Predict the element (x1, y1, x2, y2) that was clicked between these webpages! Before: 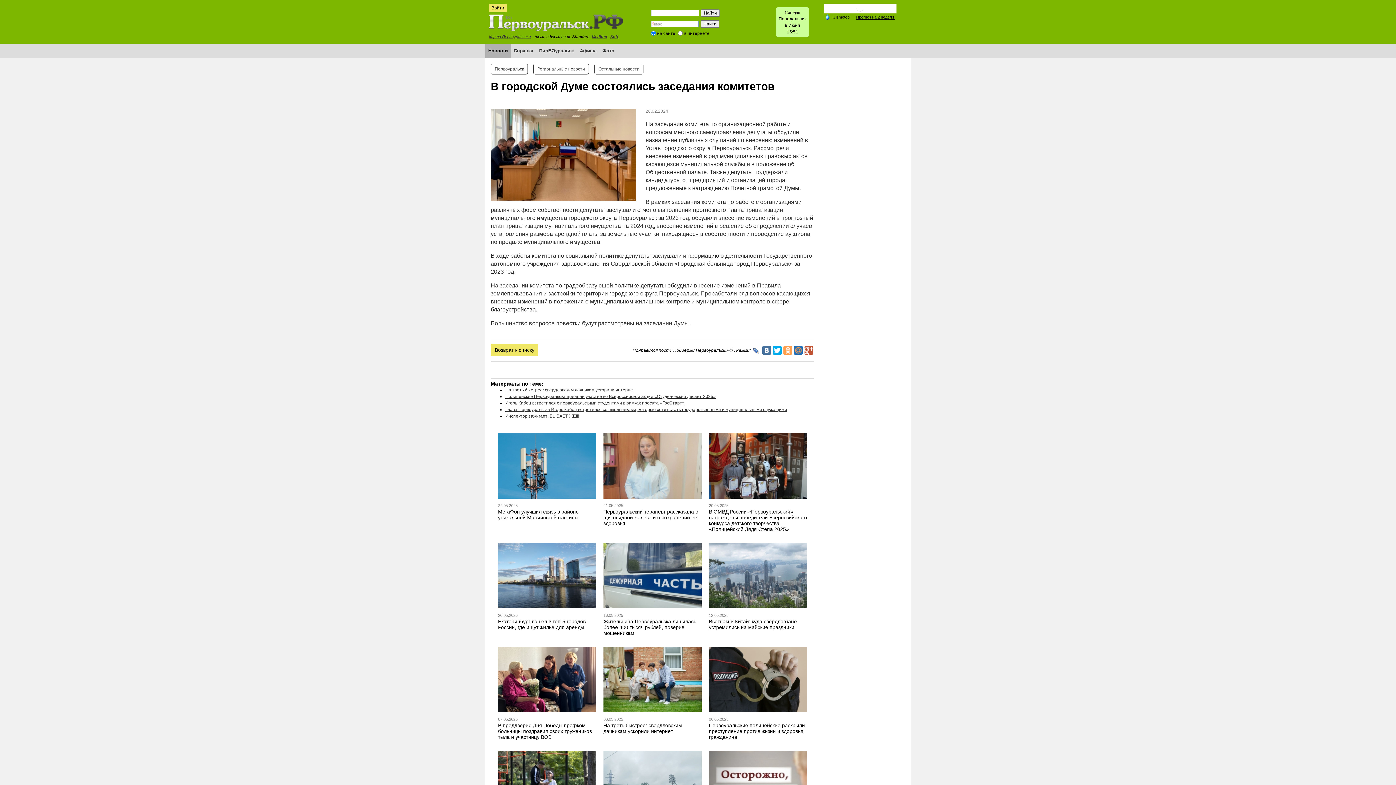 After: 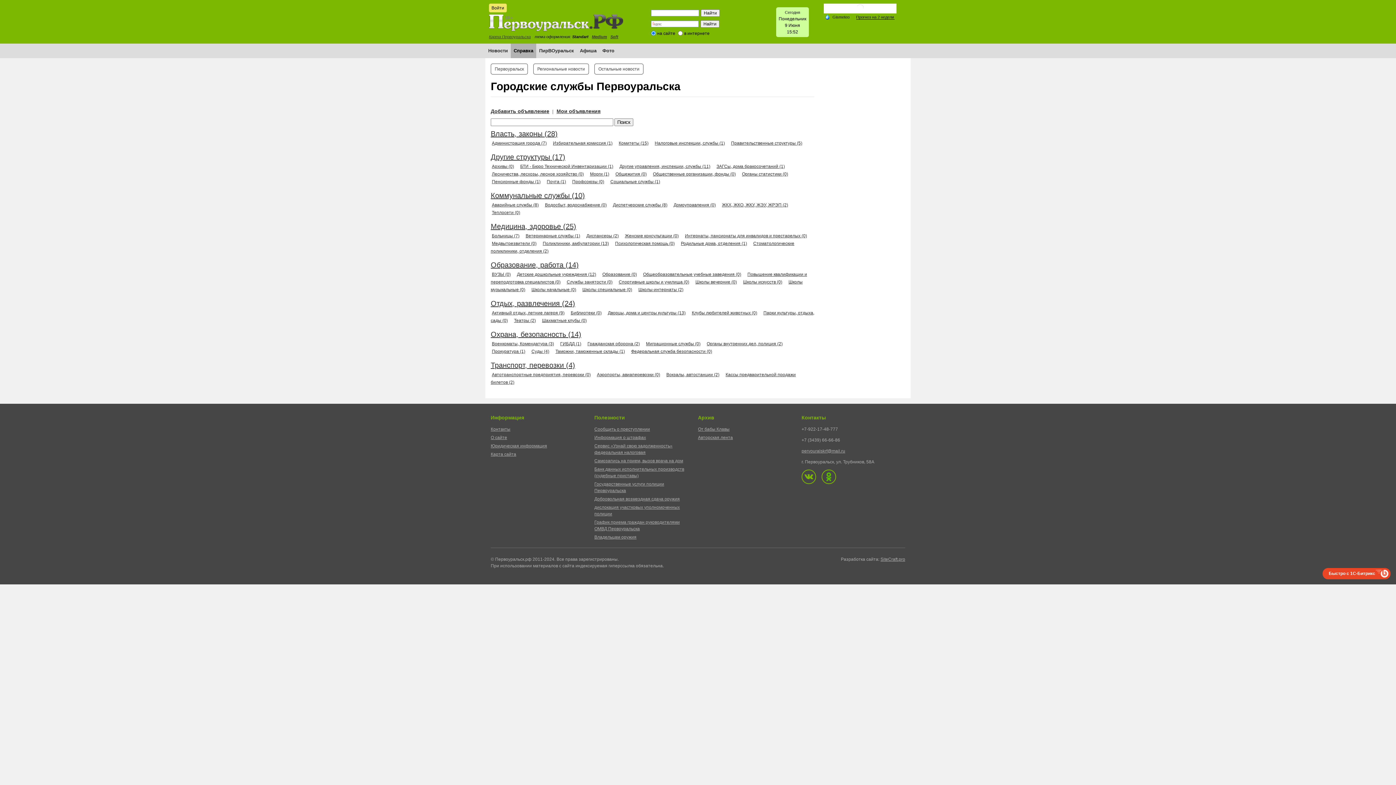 Action: label: Справка bbox: (510, 43, 536, 58)